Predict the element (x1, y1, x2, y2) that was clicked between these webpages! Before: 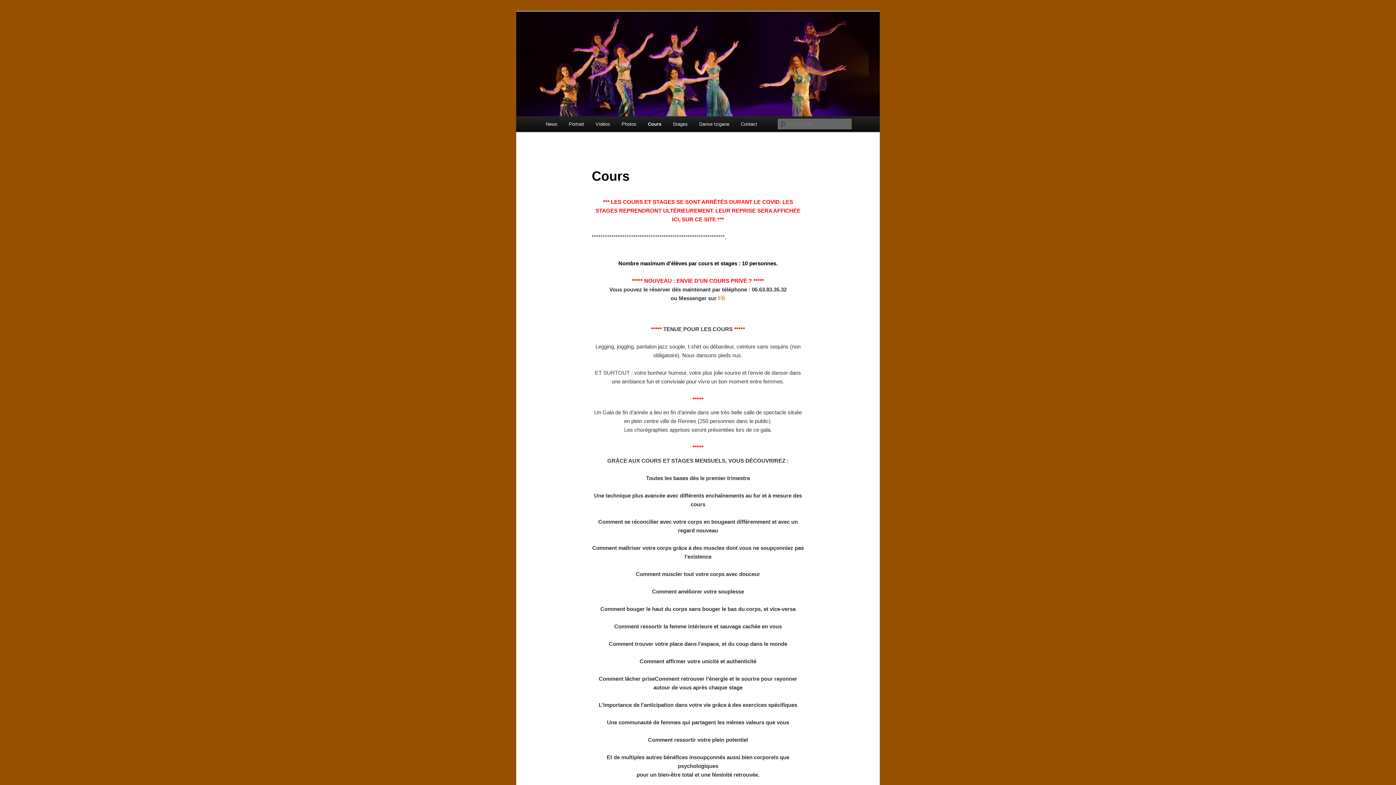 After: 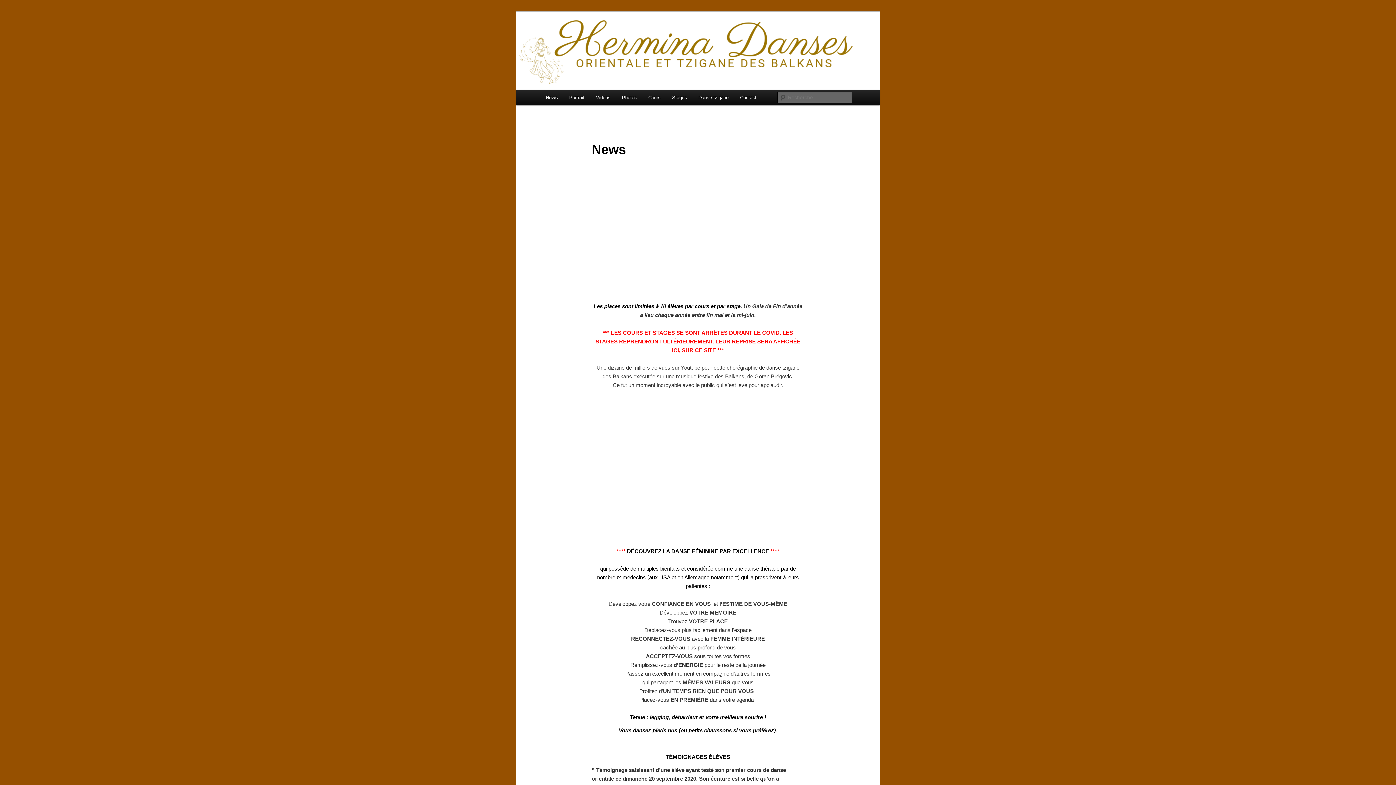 Action: label: News bbox: (540, 116, 563, 132)